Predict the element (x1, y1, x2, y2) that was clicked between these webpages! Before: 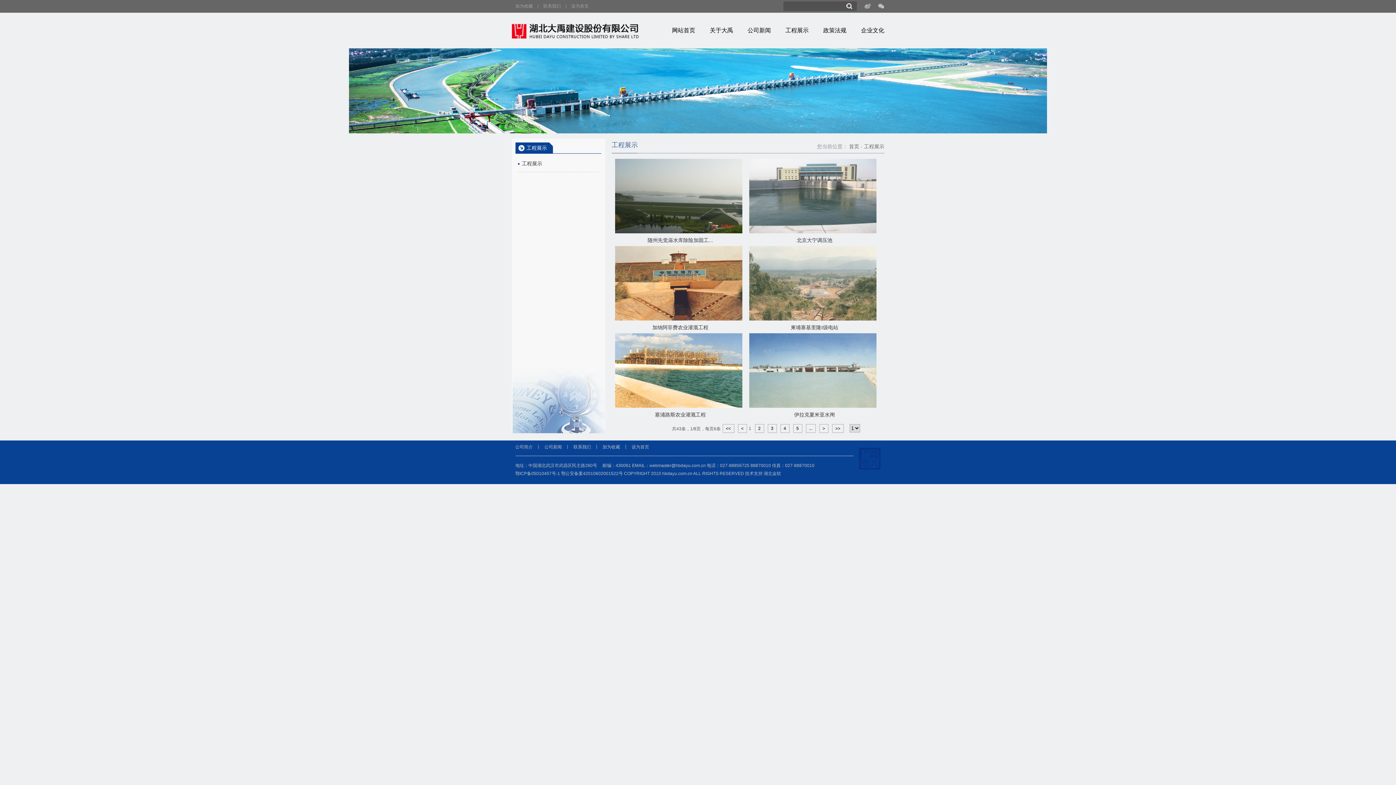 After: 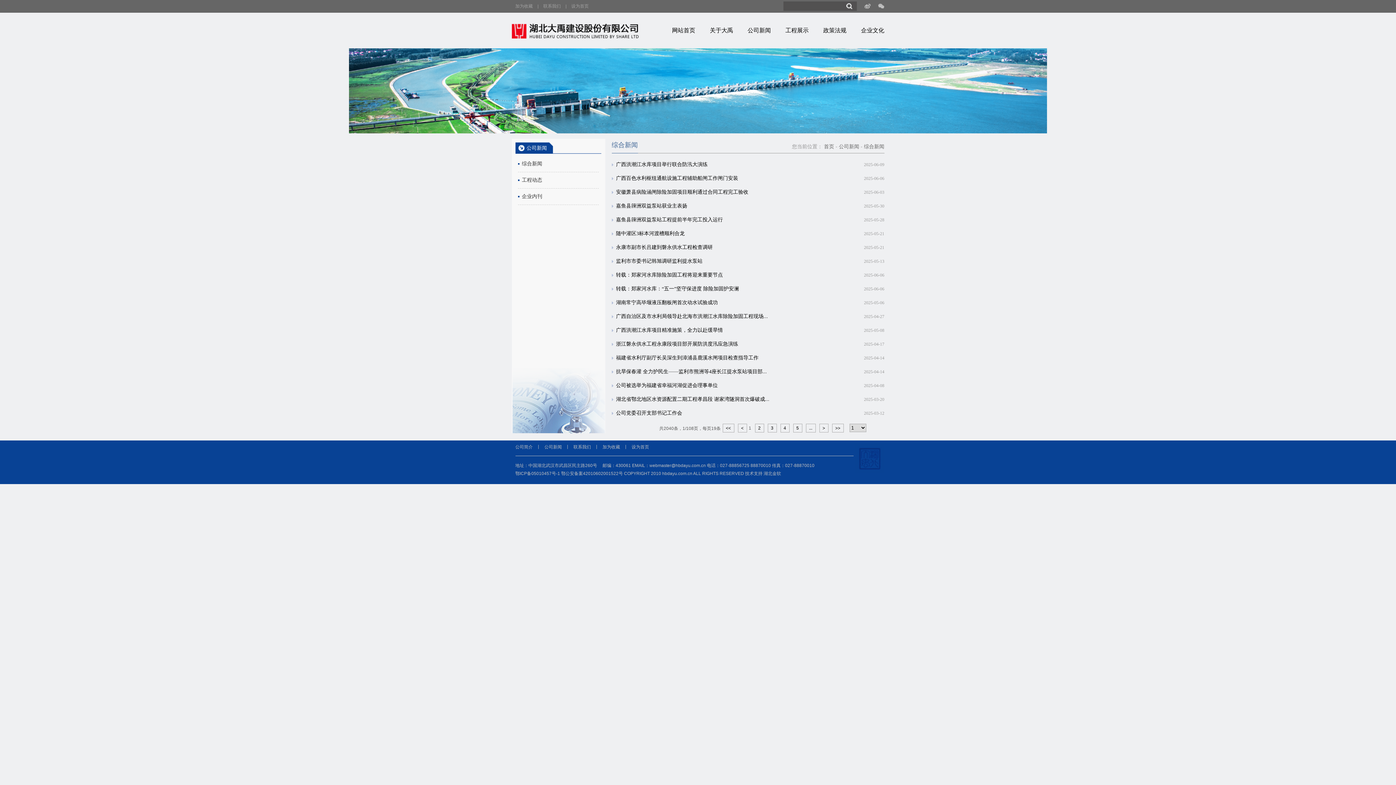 Action: label: 公司新闻 bbox: (544, 444, 562, 449)